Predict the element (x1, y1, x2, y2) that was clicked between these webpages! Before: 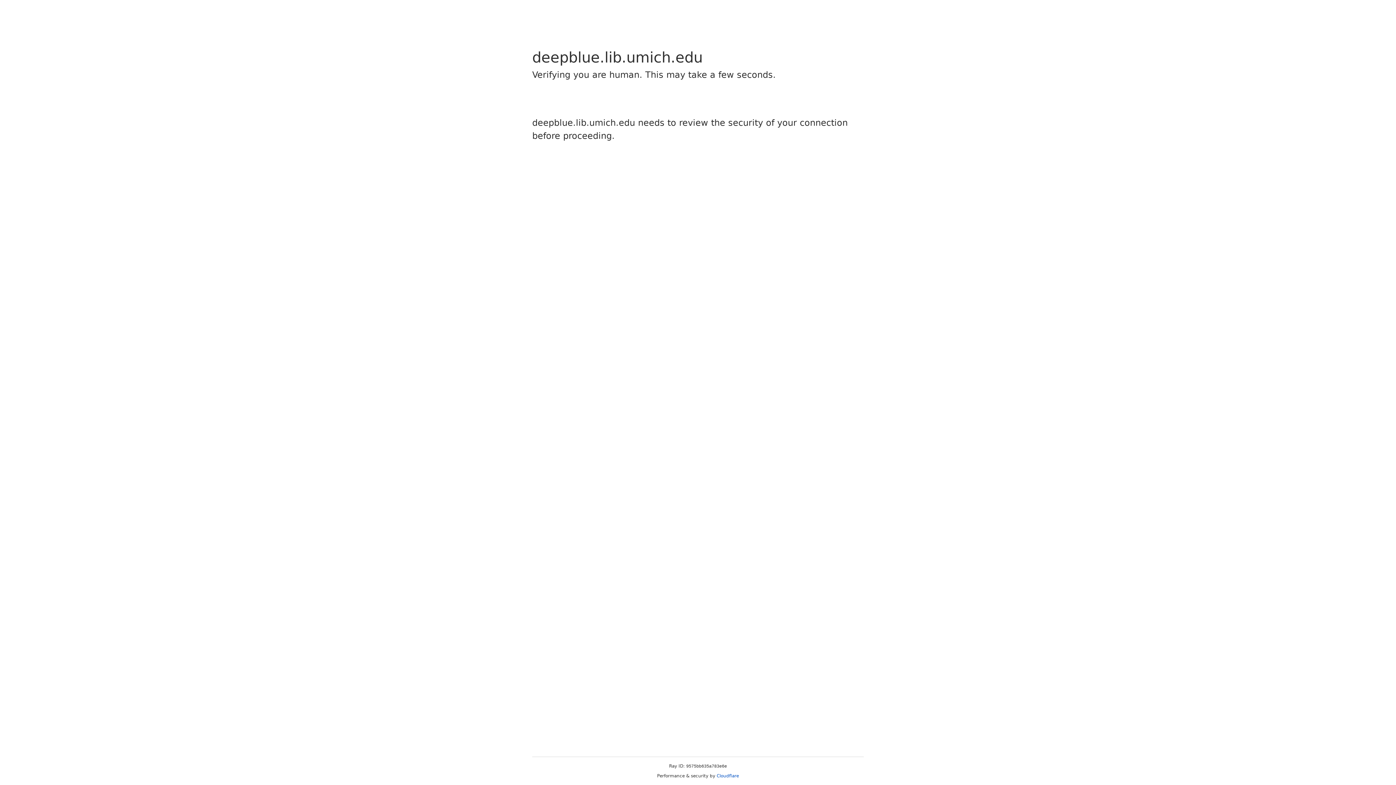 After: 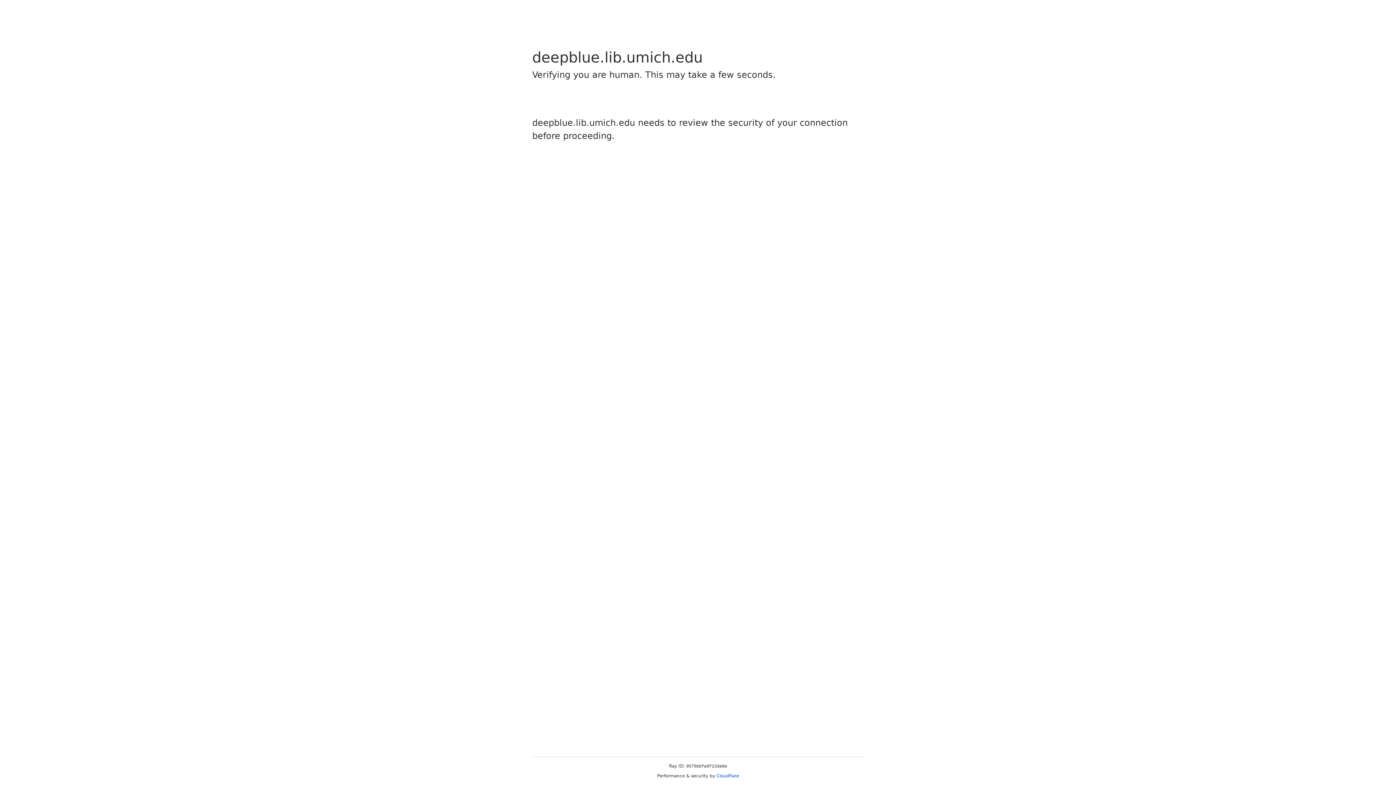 Action: label: Cloudflare bbox: (716, 773, 739, 778)